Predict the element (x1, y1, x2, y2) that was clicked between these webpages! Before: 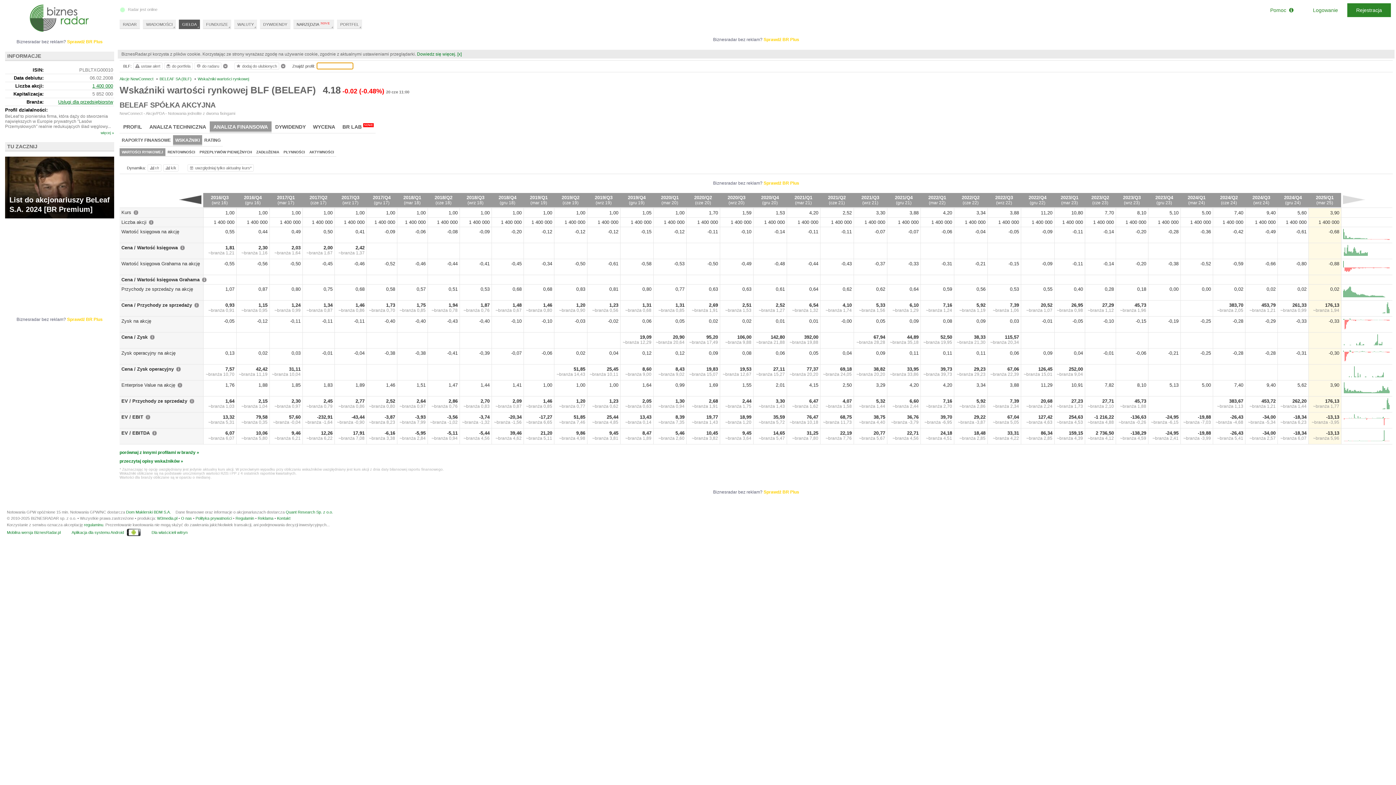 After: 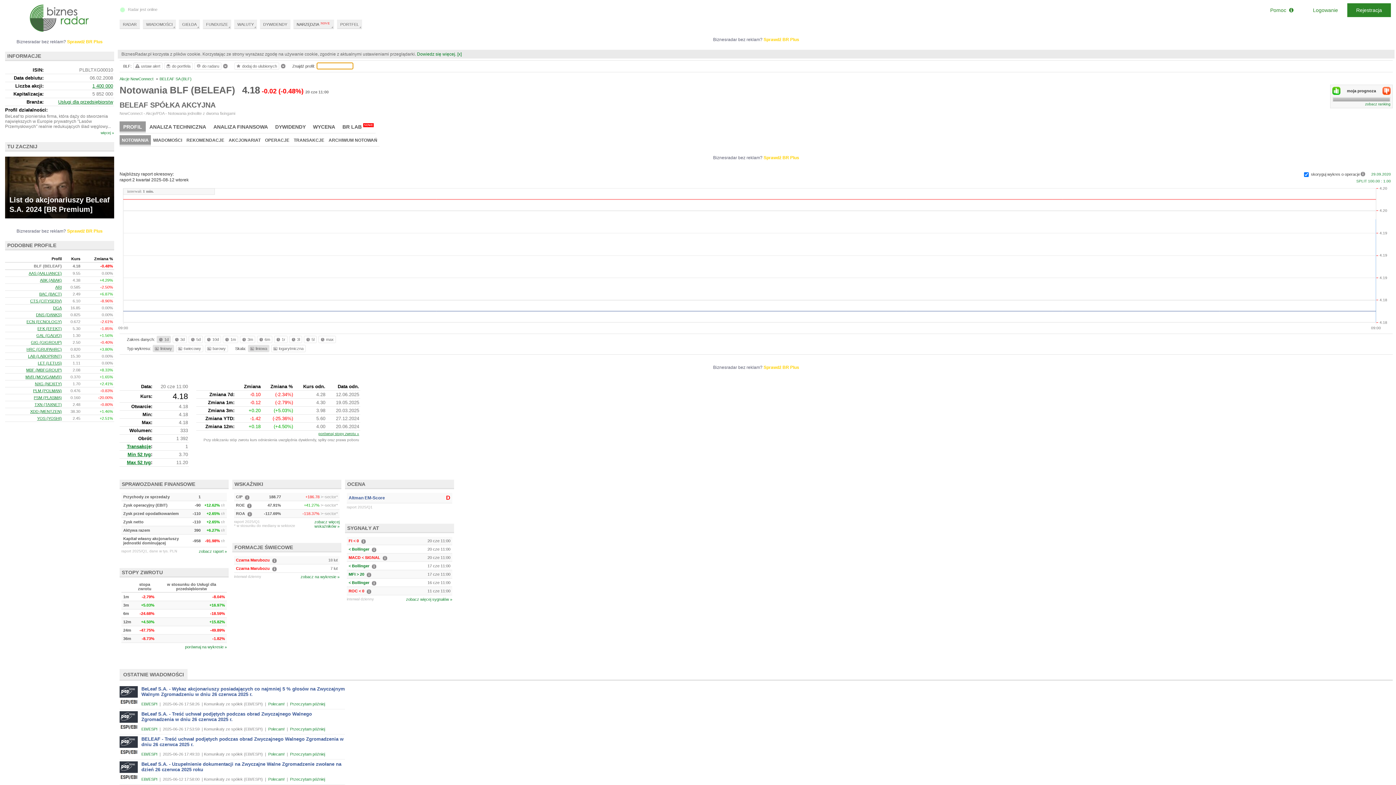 Action: bbox: (159, 76, 193, 81) label: BELEAF SA (BLF)